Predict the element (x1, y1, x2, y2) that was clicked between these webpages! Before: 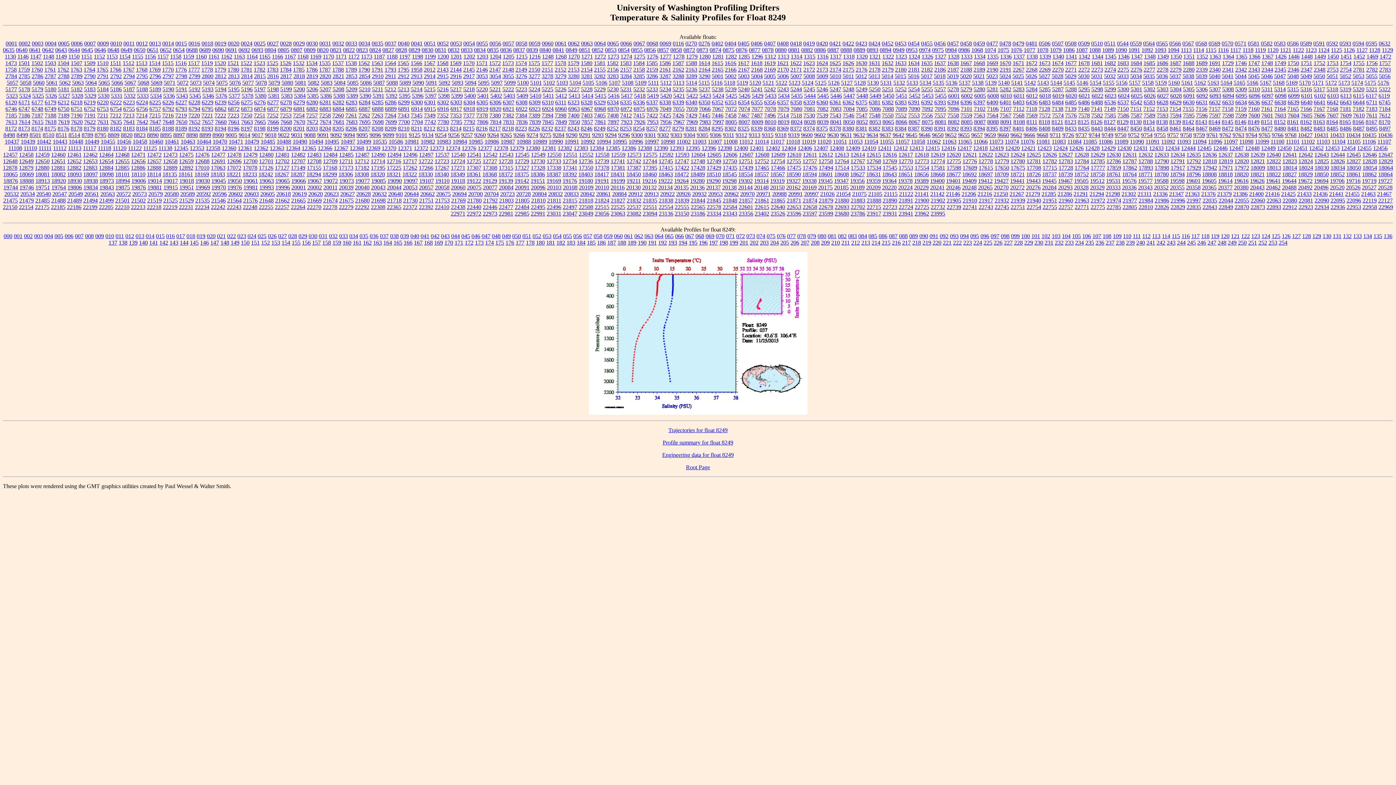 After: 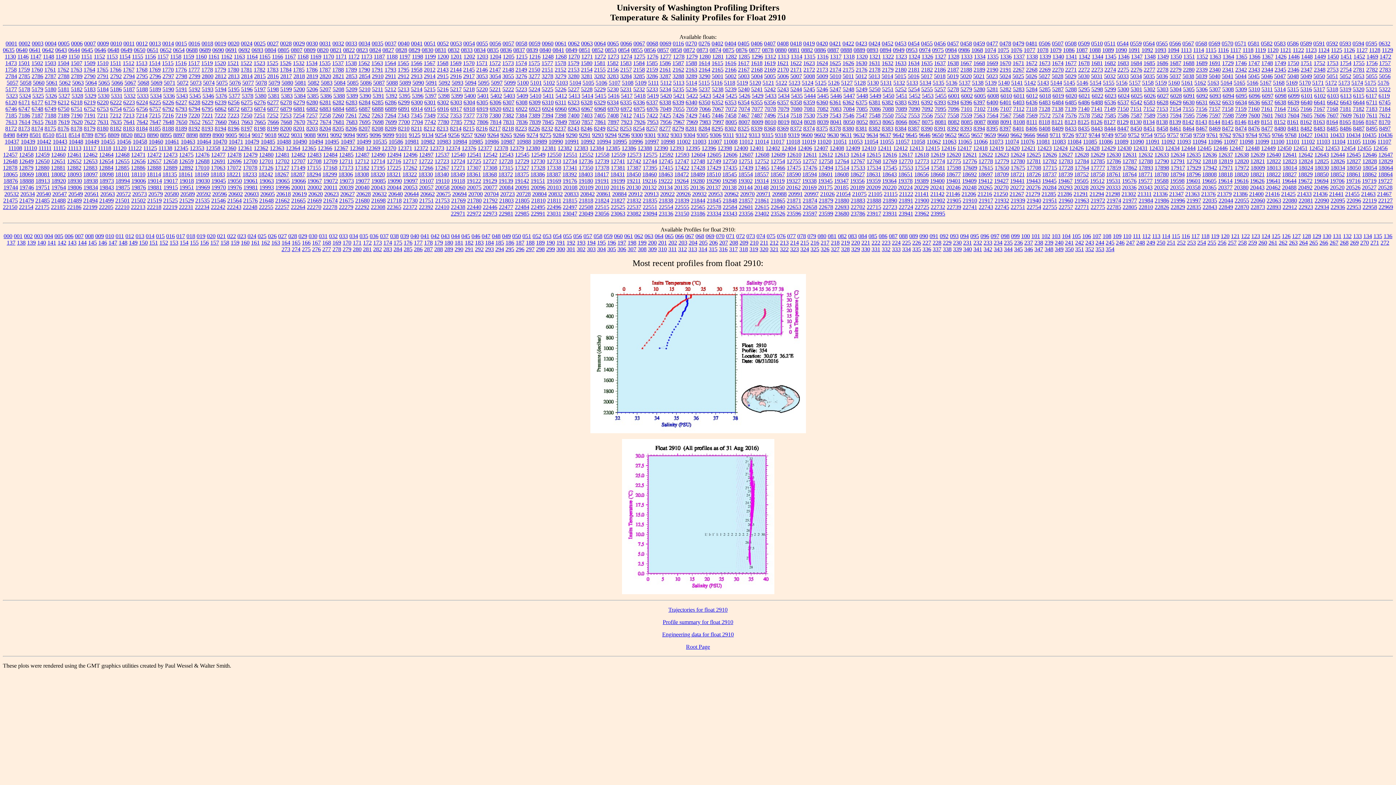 Action: label: 2910 bbox: (372, 73, 383, 79)